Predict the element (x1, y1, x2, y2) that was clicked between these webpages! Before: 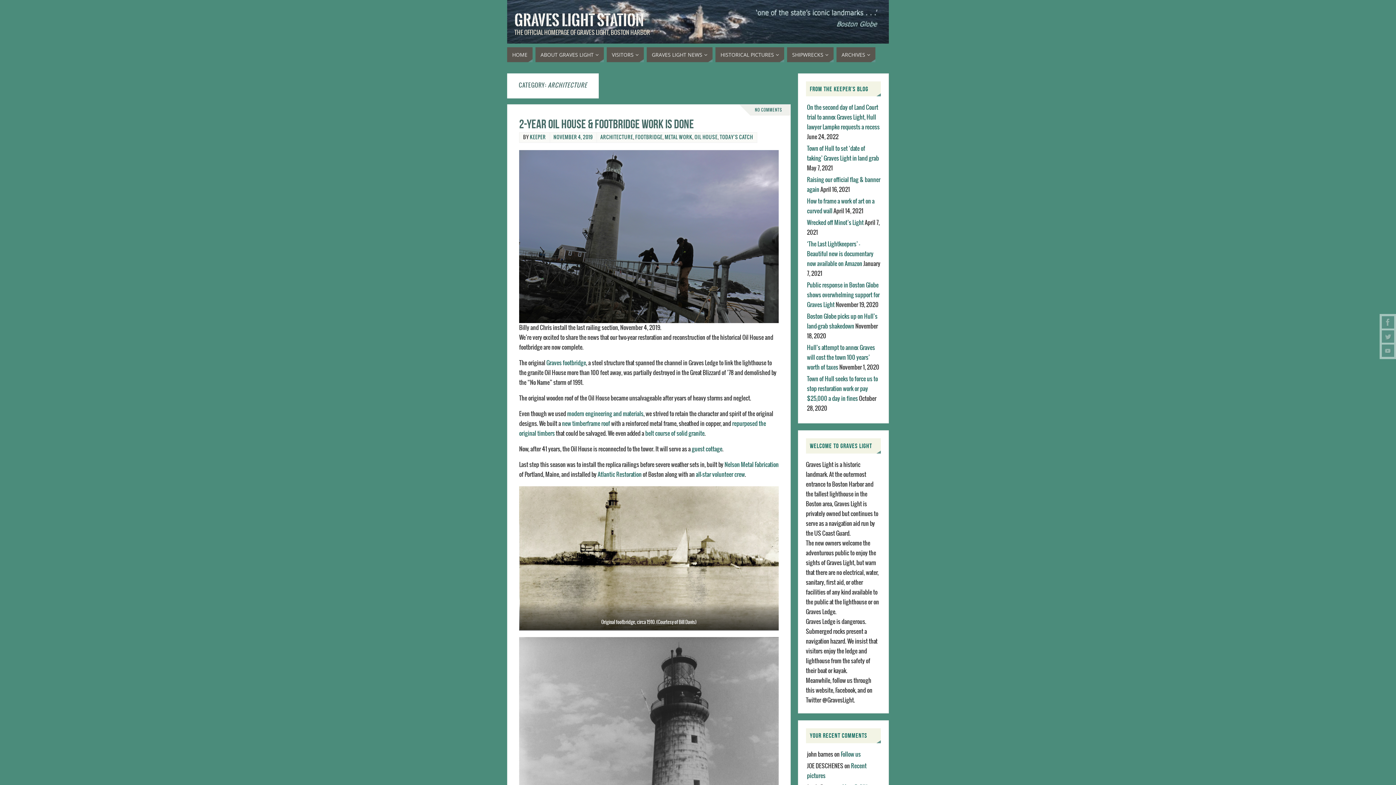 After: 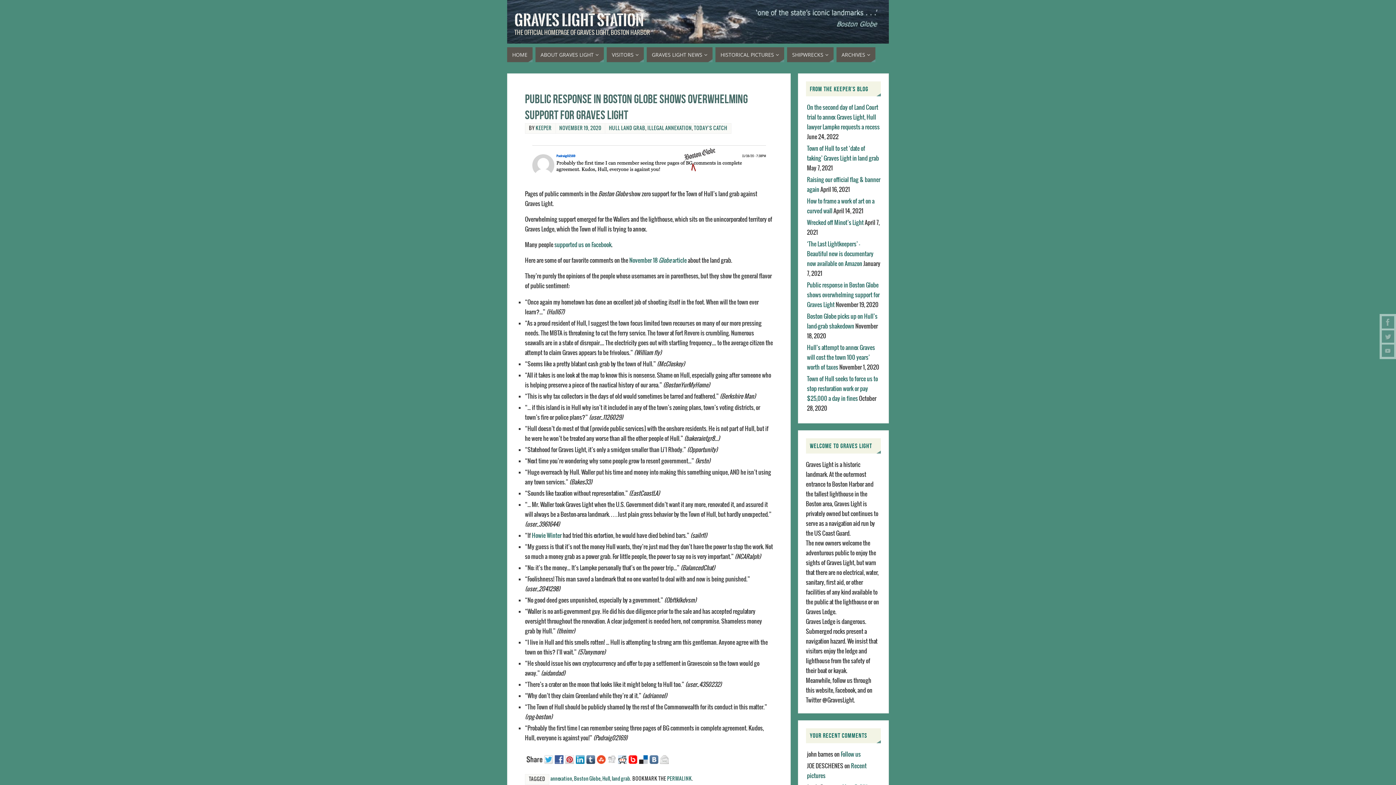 Action: bbox: (807, 282, 879, 308) label: Public response in Boston Globe shows overwhelming support for Graves Light